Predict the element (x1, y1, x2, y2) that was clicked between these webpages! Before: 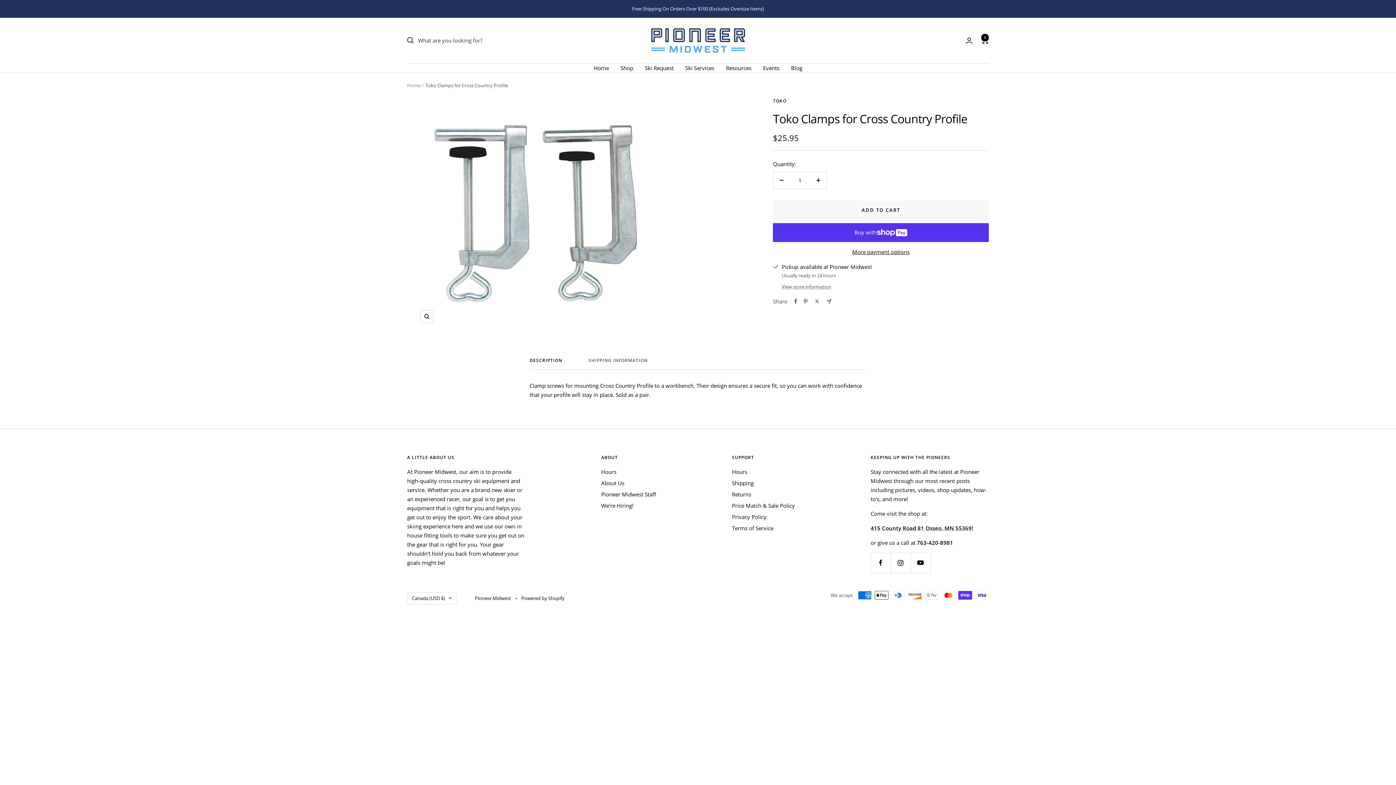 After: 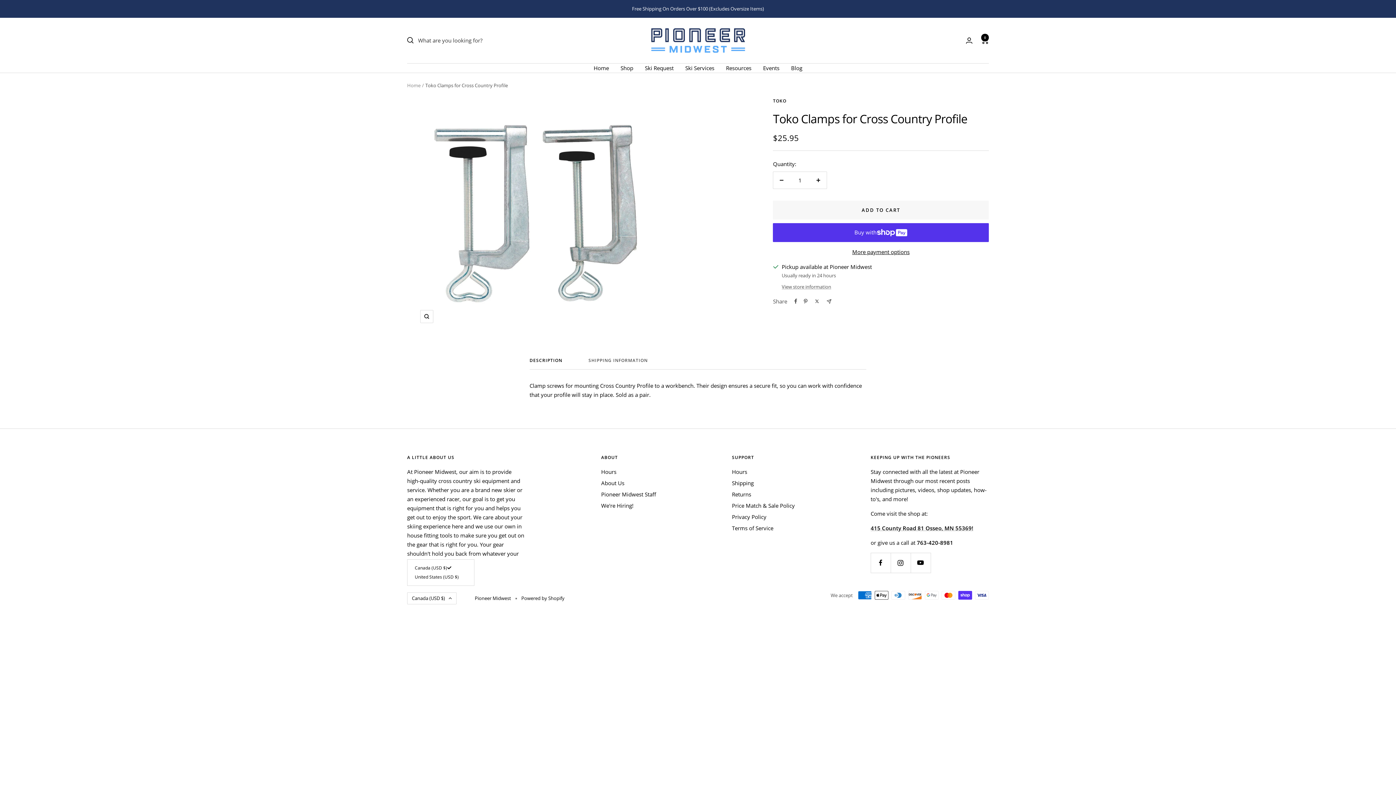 Action: label: Canada (USD $) bbox: (407, 592, 456, 604)